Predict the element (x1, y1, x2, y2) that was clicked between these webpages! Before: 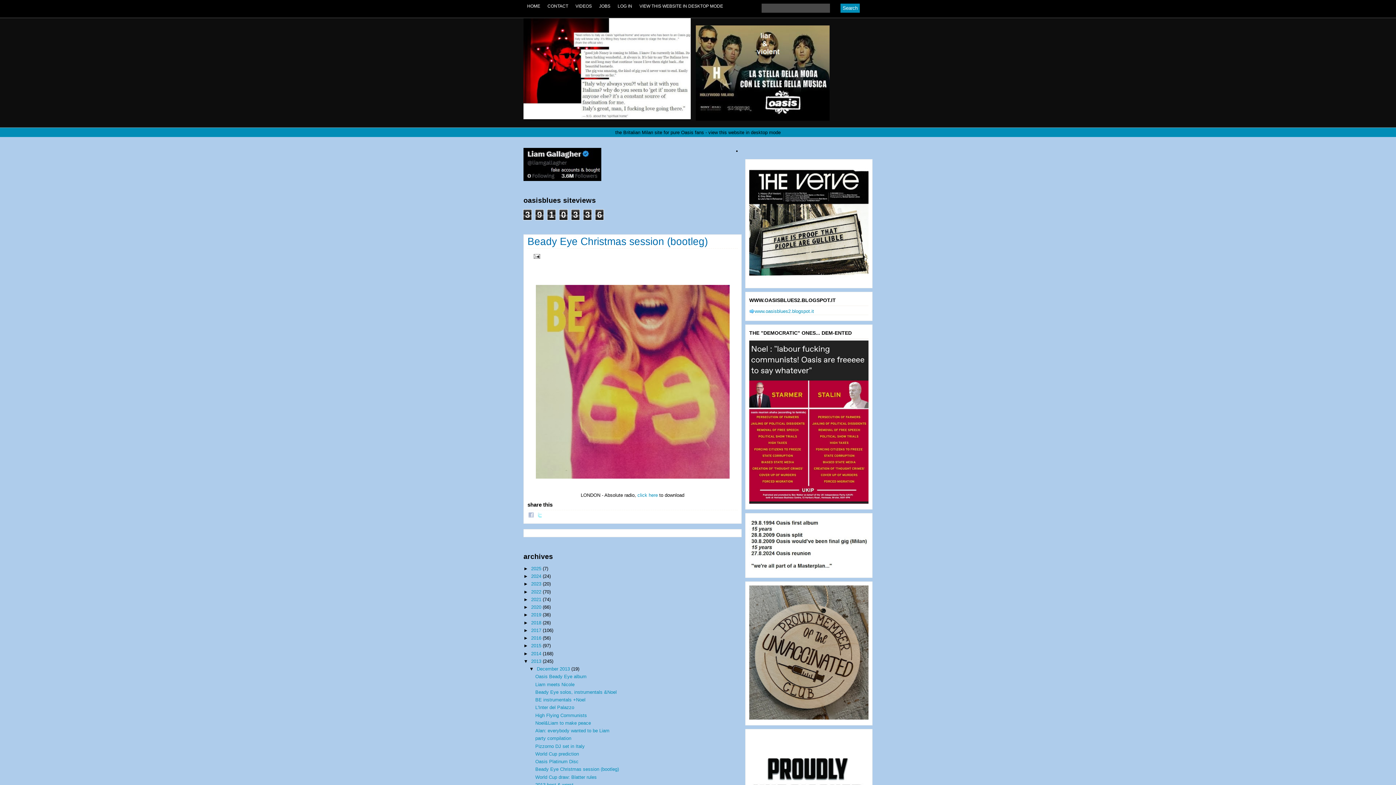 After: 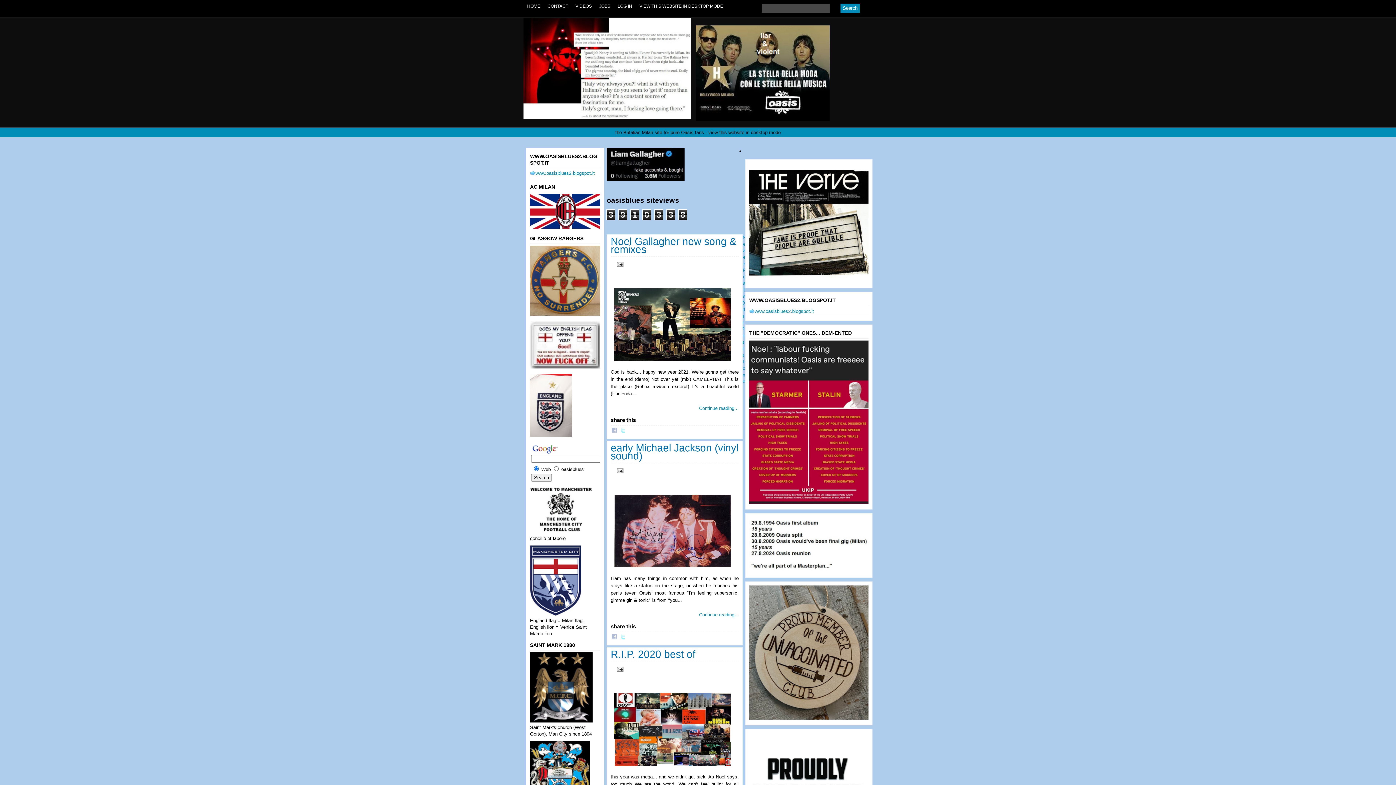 Action: label: 2020  bbox: (531, 604, 542, 610)